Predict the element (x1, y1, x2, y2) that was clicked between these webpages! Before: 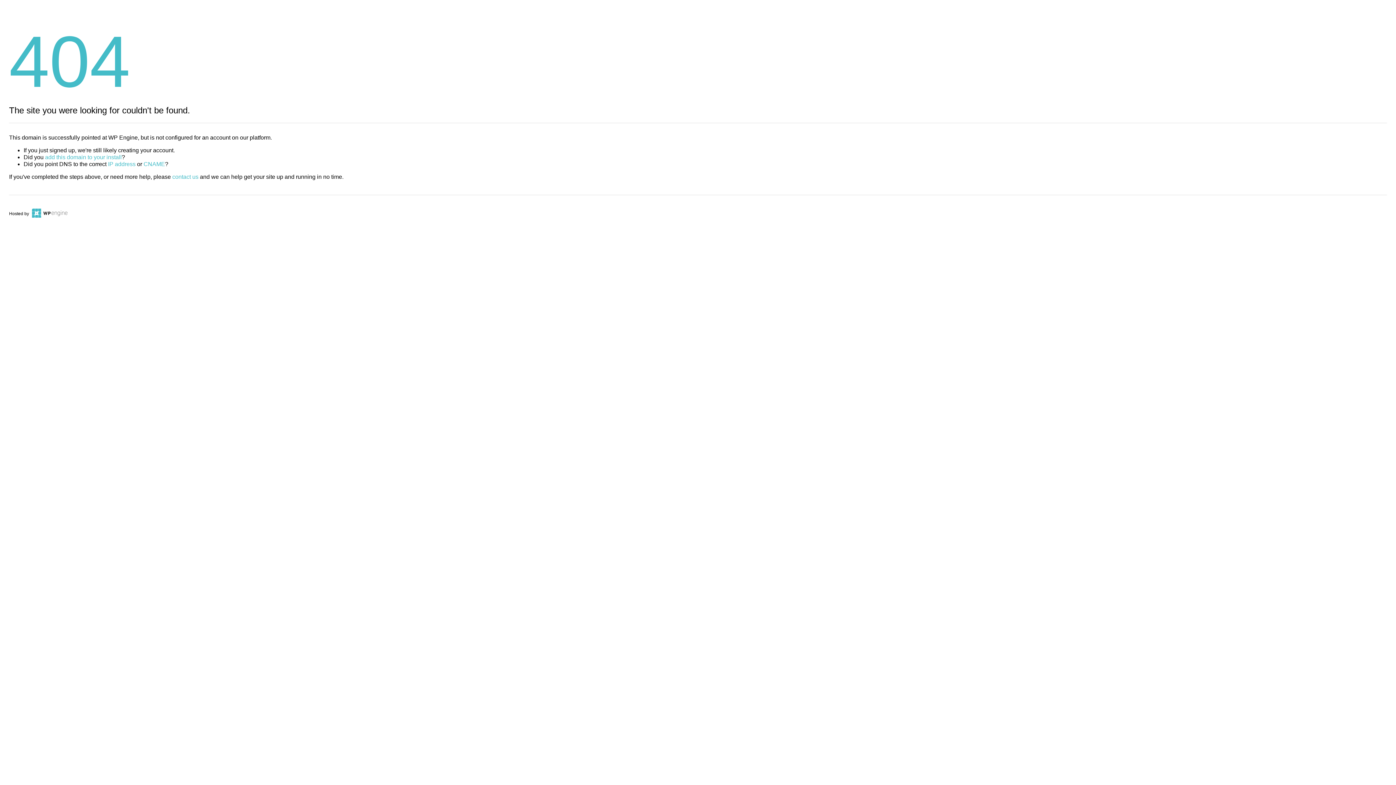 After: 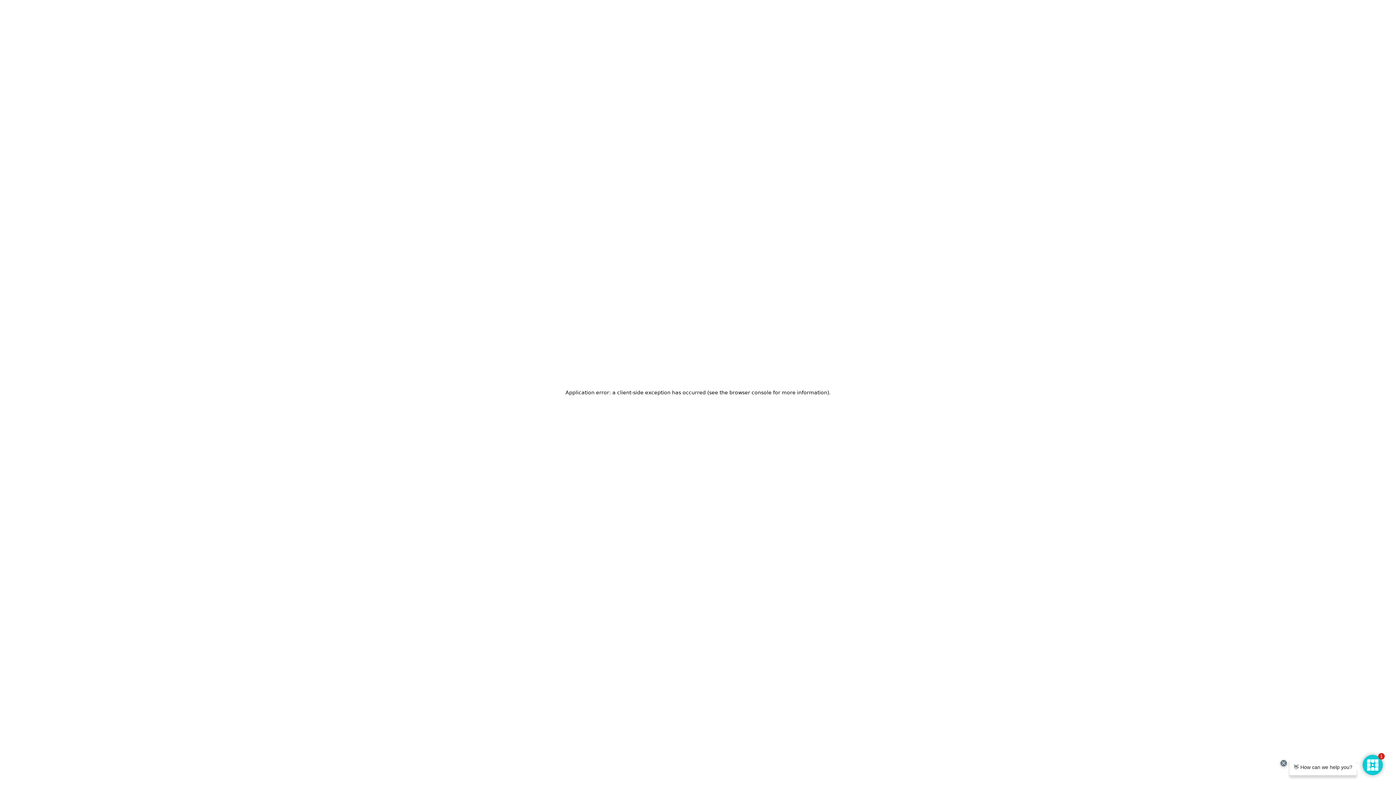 Action: bbox: (30, 211, 67, 216)